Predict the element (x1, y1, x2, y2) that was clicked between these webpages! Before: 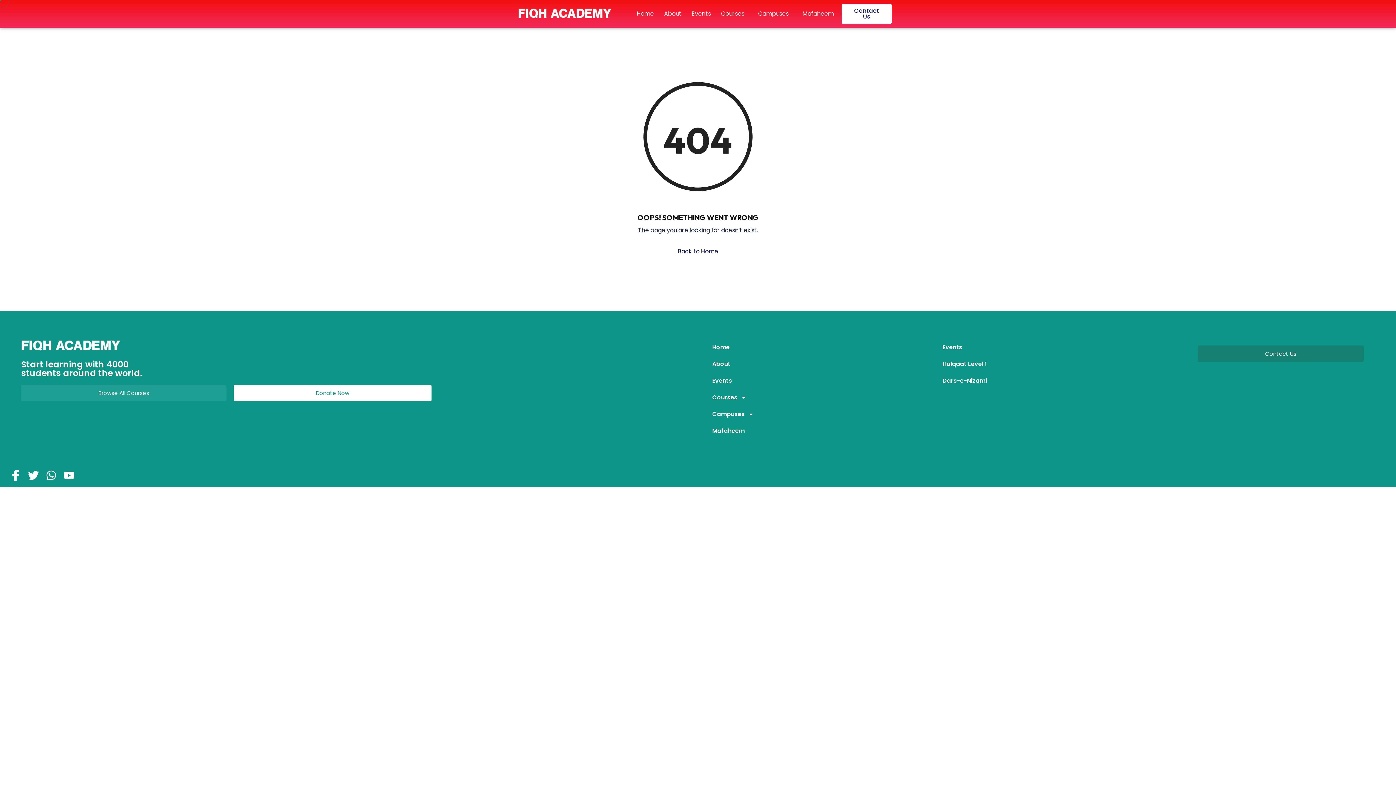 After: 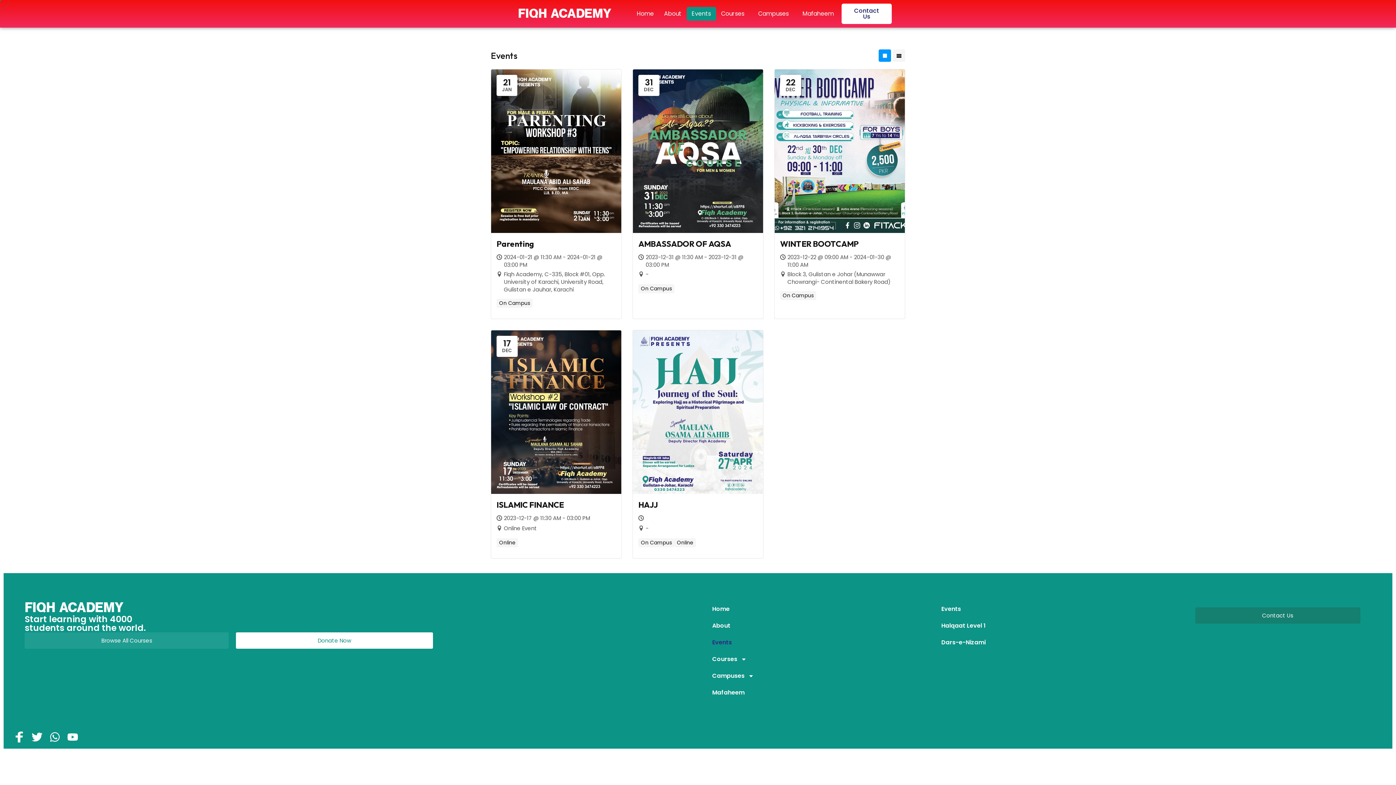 Action: label: Events bbox: (686, 6, 716, 20)